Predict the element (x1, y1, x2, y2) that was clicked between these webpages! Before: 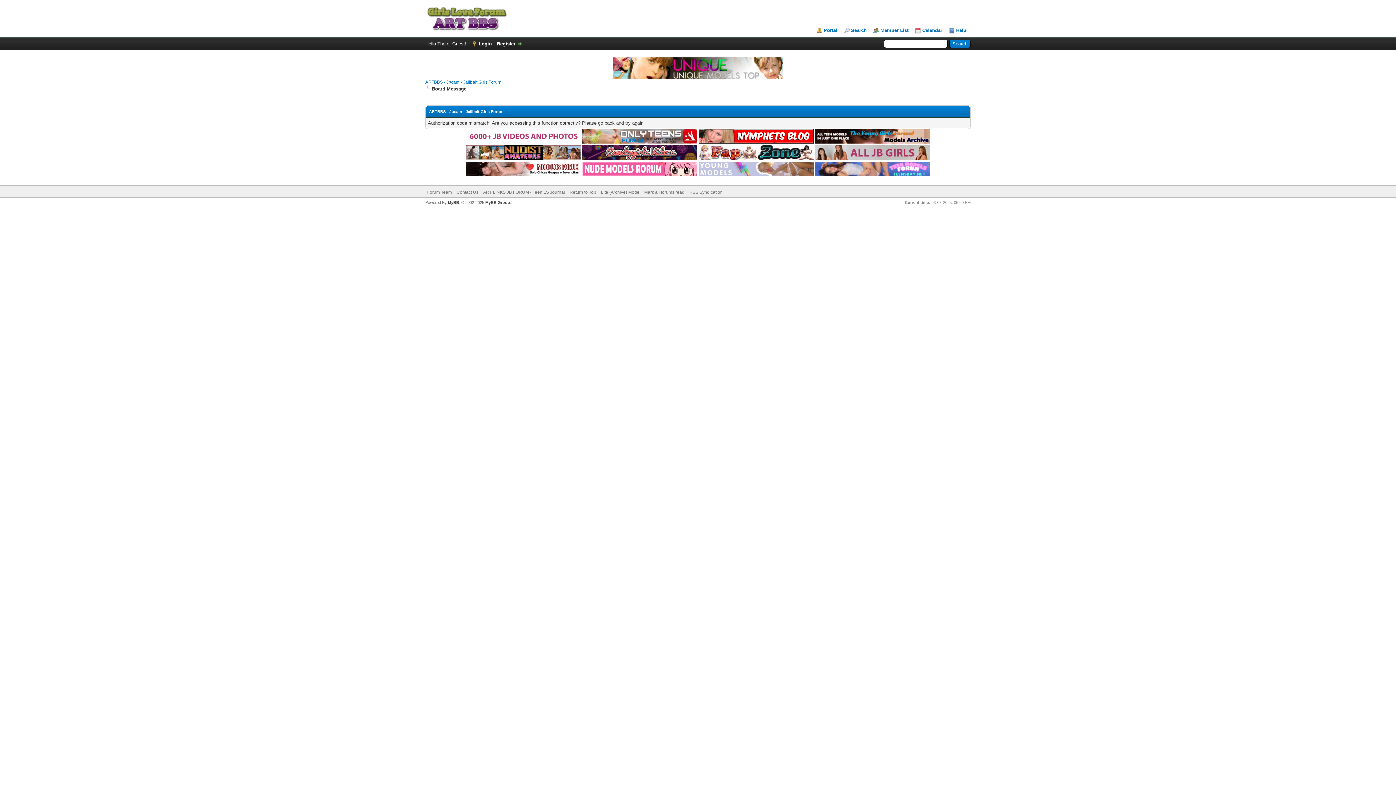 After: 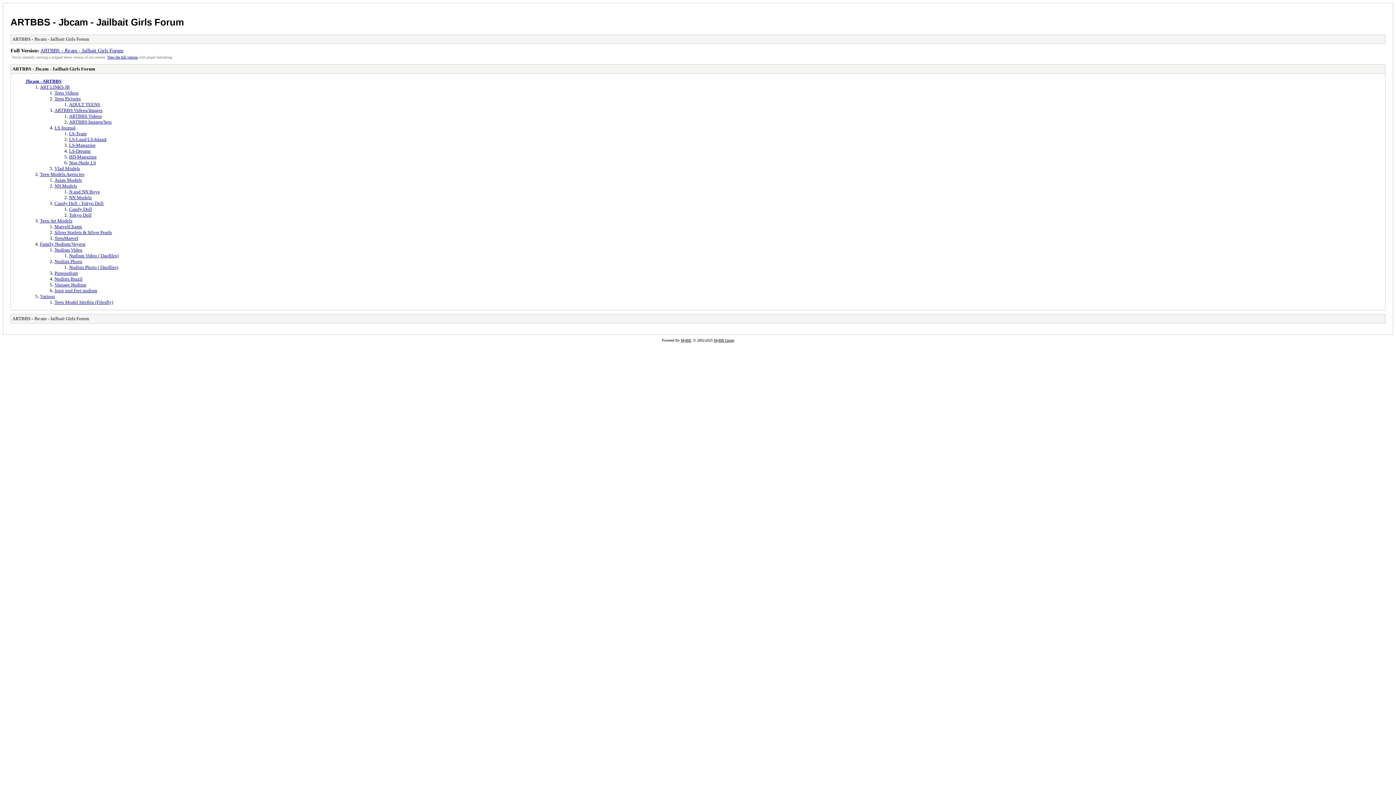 Action: label: Lite (Archive) Mode bbox: (601, 189, 639, 194)